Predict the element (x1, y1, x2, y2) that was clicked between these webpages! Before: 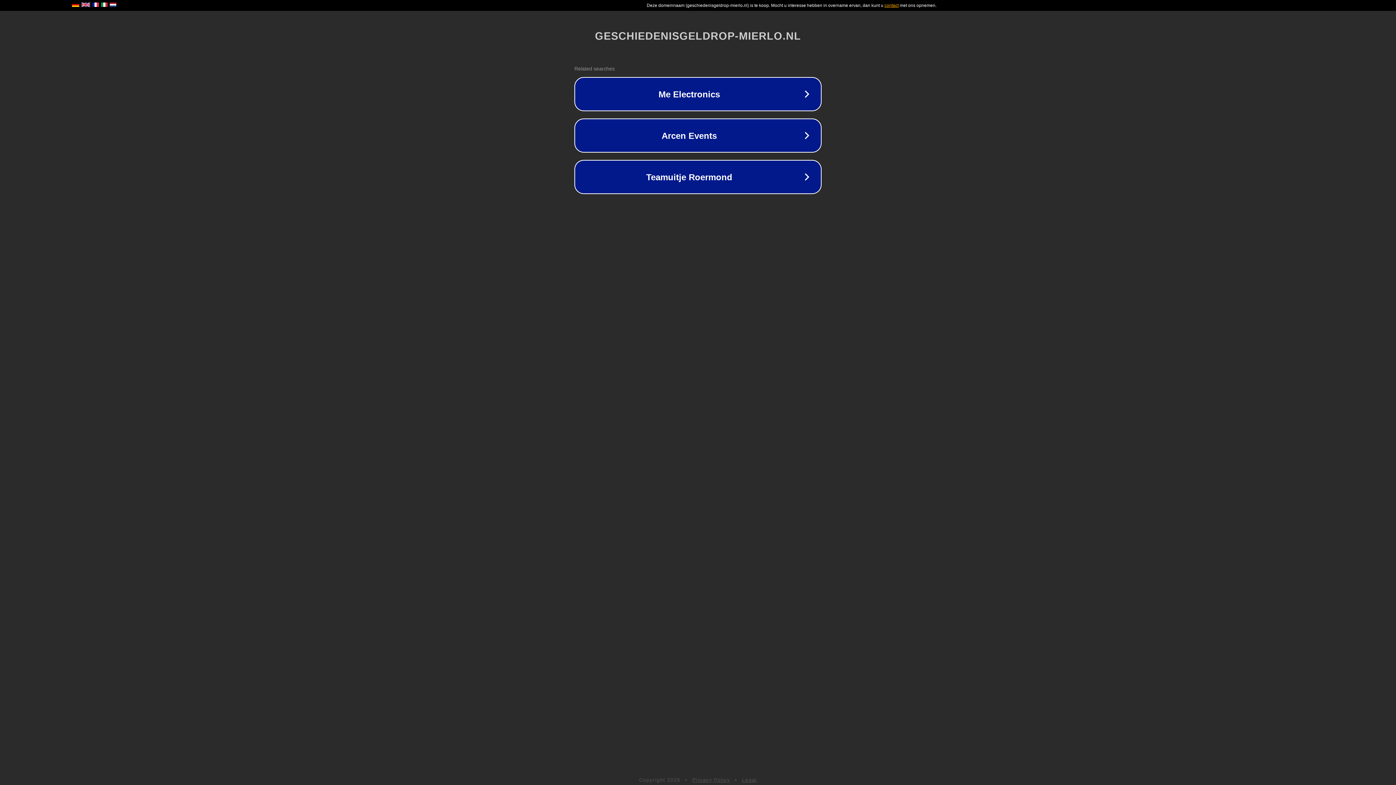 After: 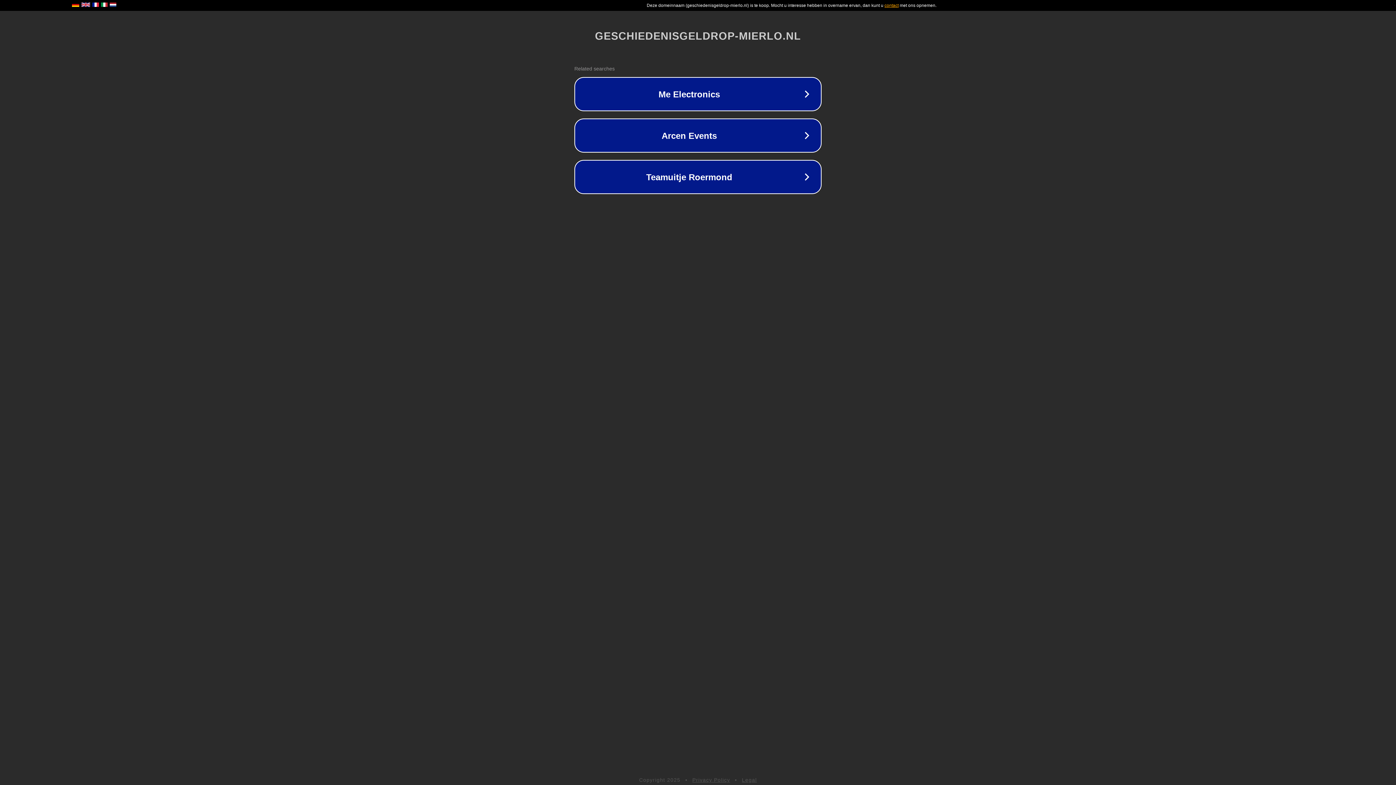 Action: label: Legal bbox: (742, 777, 757, 783)